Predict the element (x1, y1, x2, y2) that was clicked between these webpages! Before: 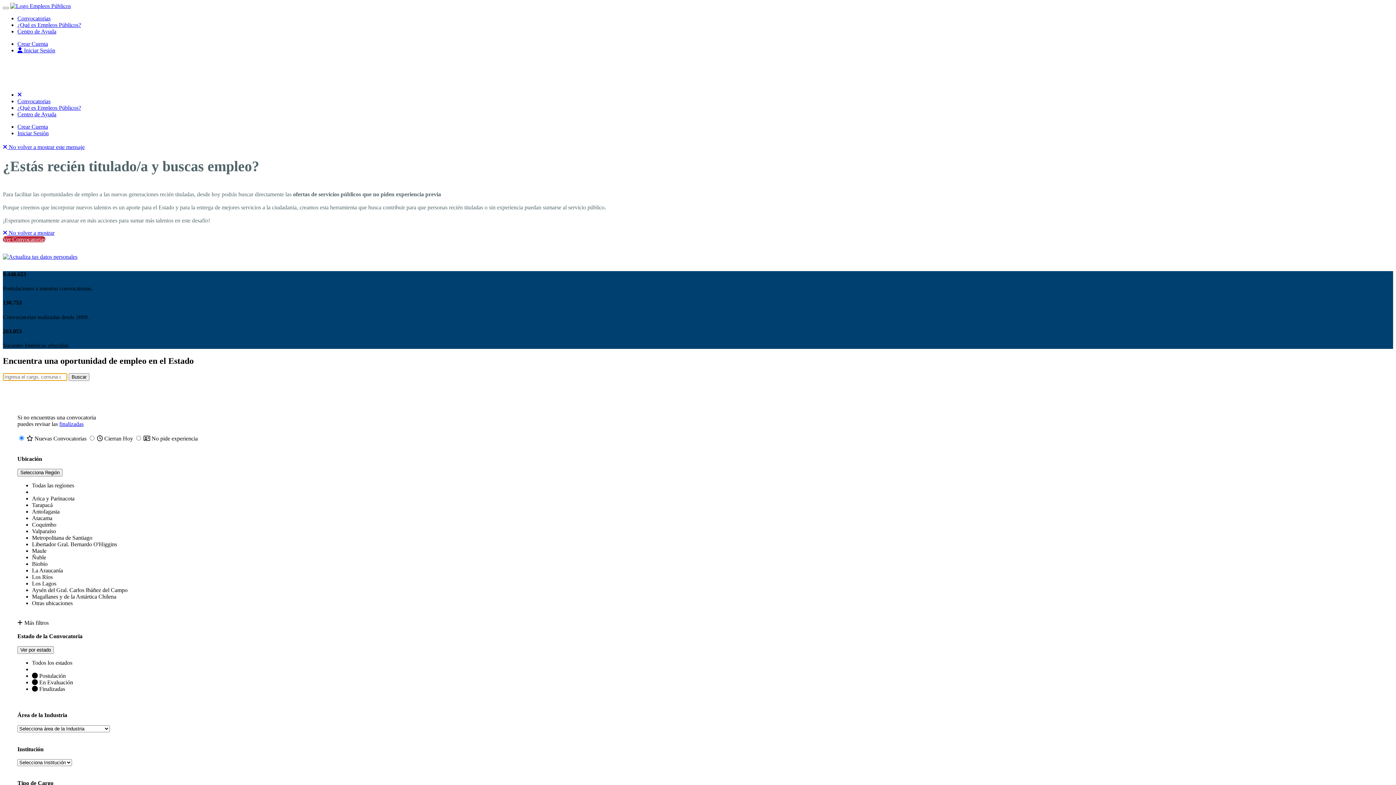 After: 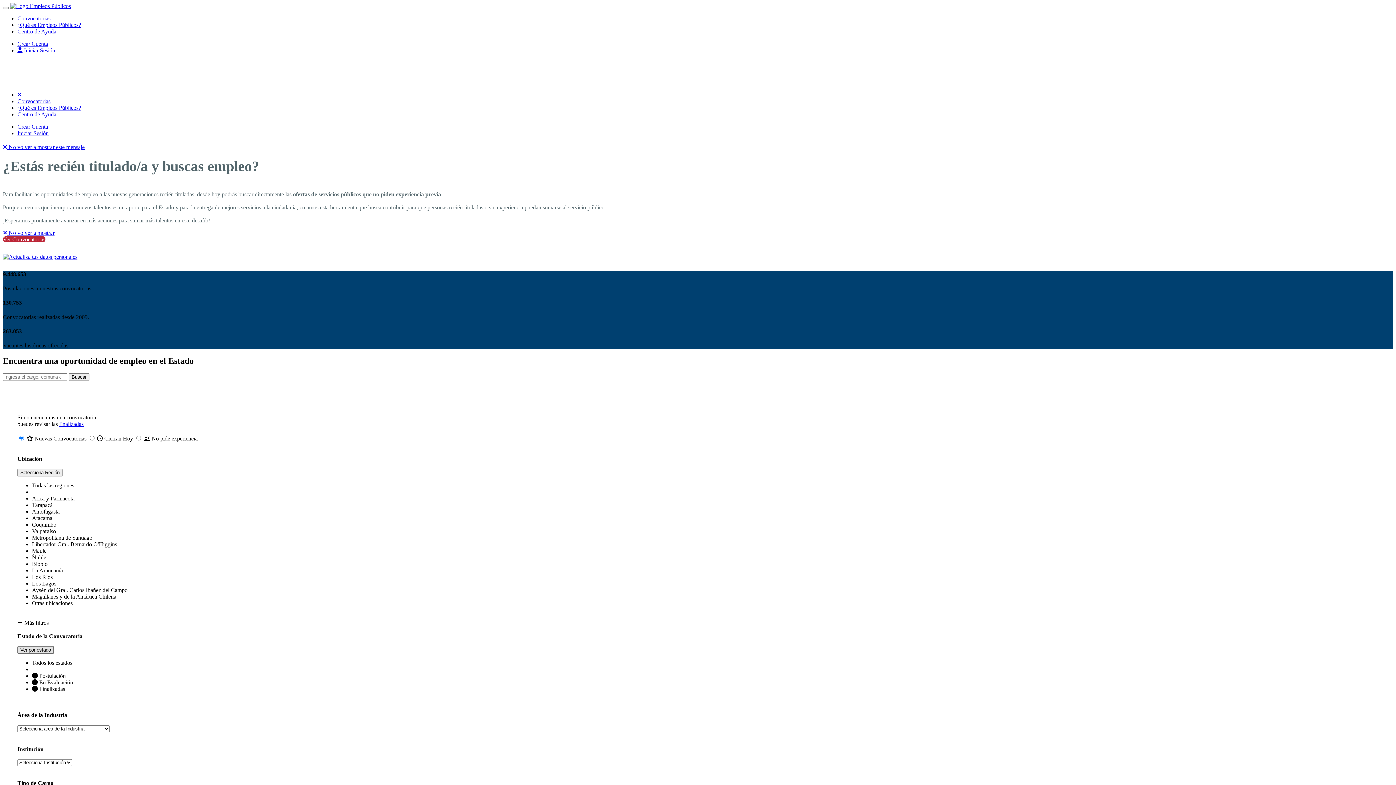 Action: label: Ver por estado bbox: (17, 646, 53, 654)